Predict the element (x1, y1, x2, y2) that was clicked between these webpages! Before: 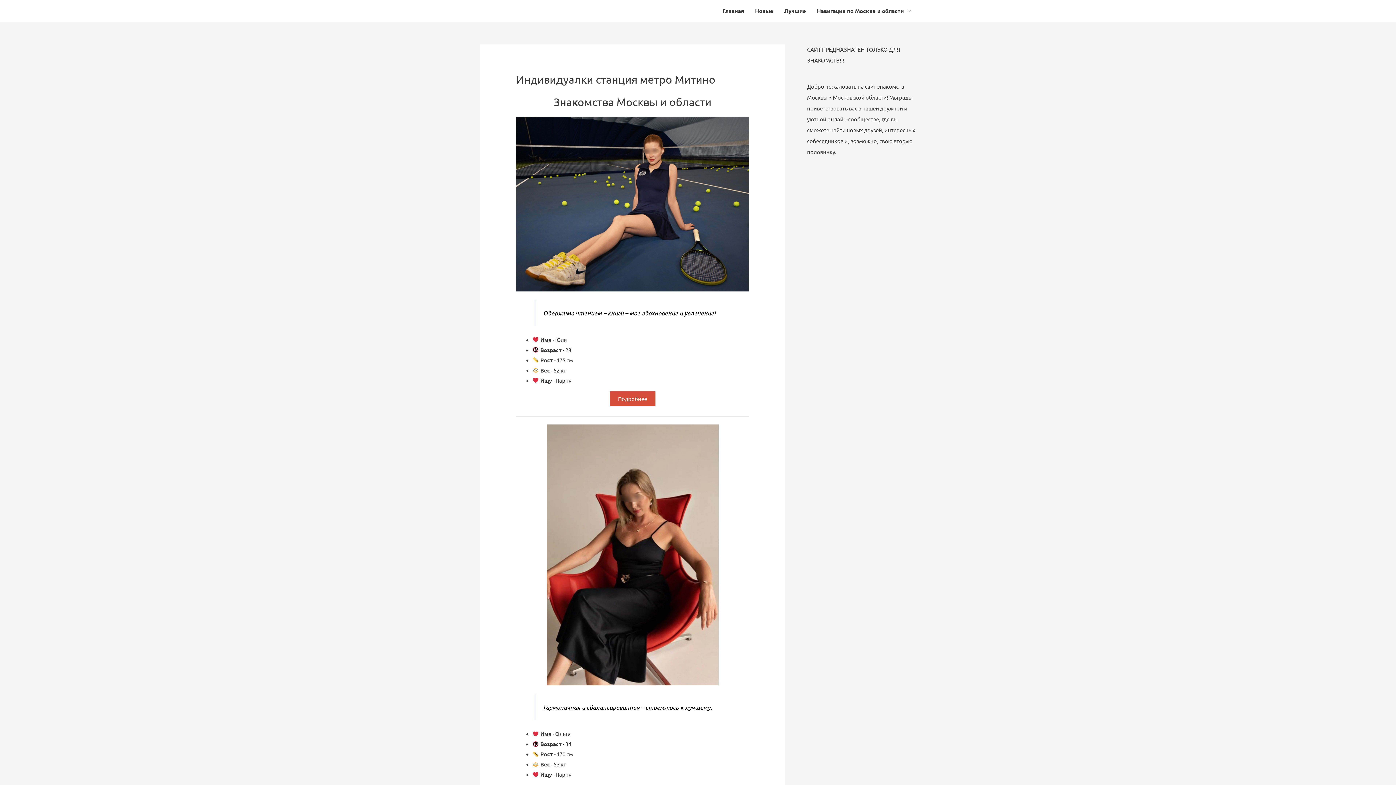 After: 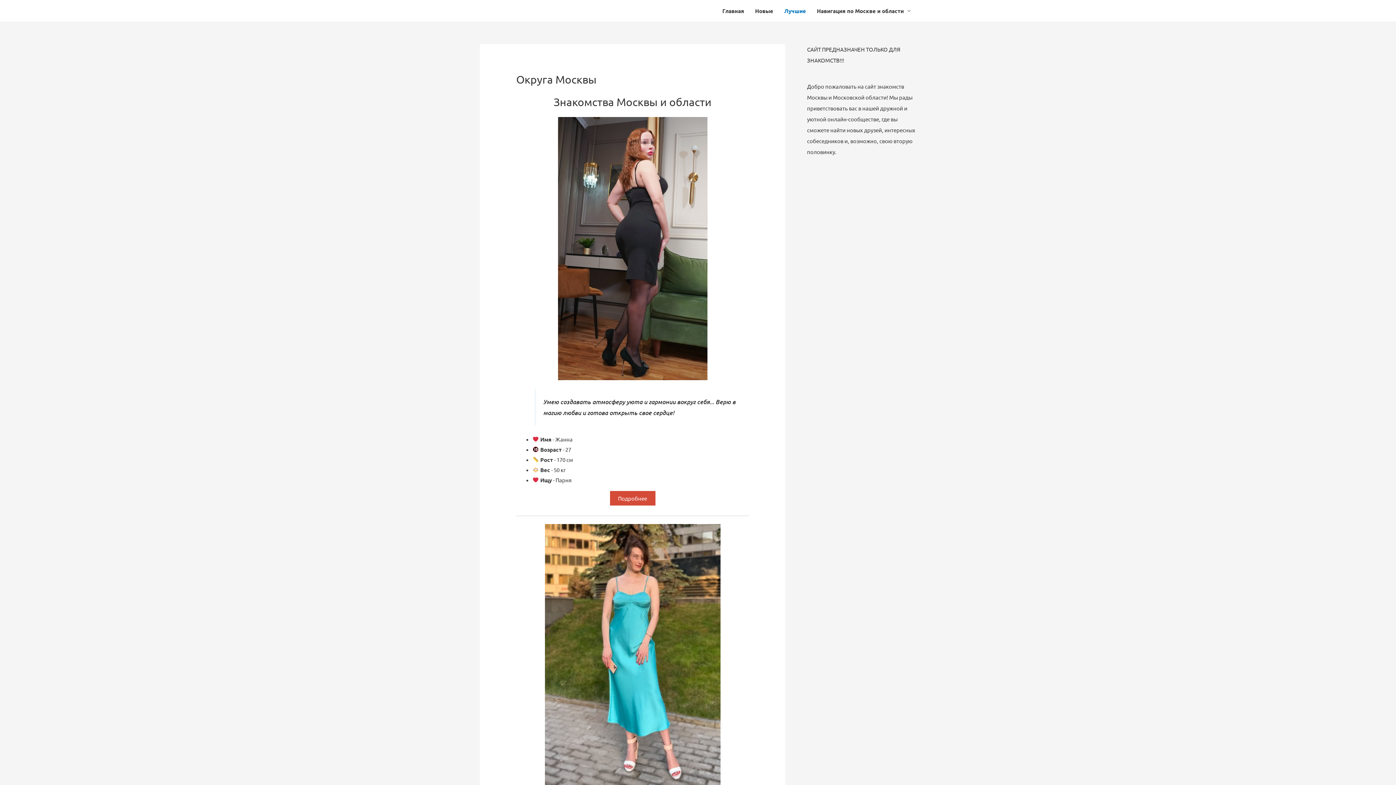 Action: bbox: (778, 0, 811, 21) label: Лучшие